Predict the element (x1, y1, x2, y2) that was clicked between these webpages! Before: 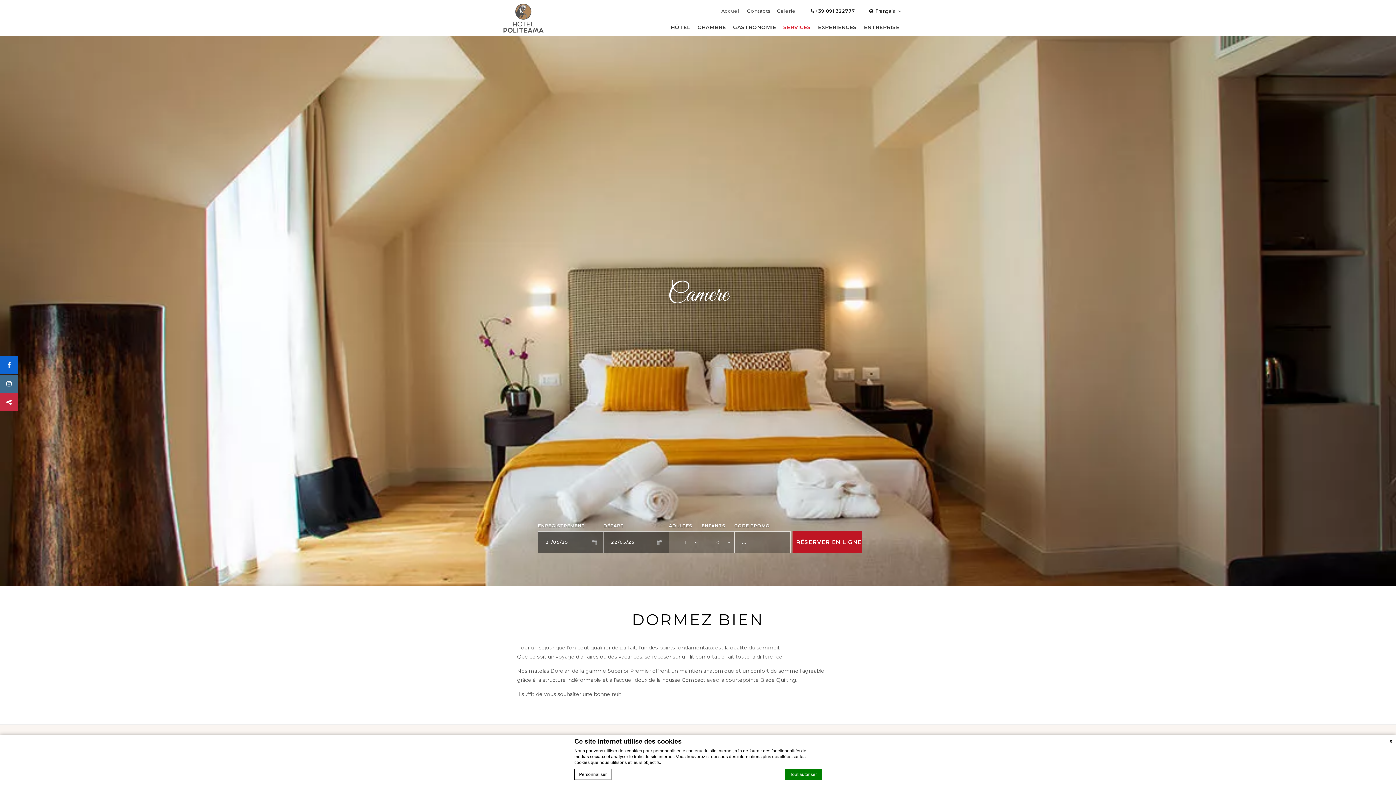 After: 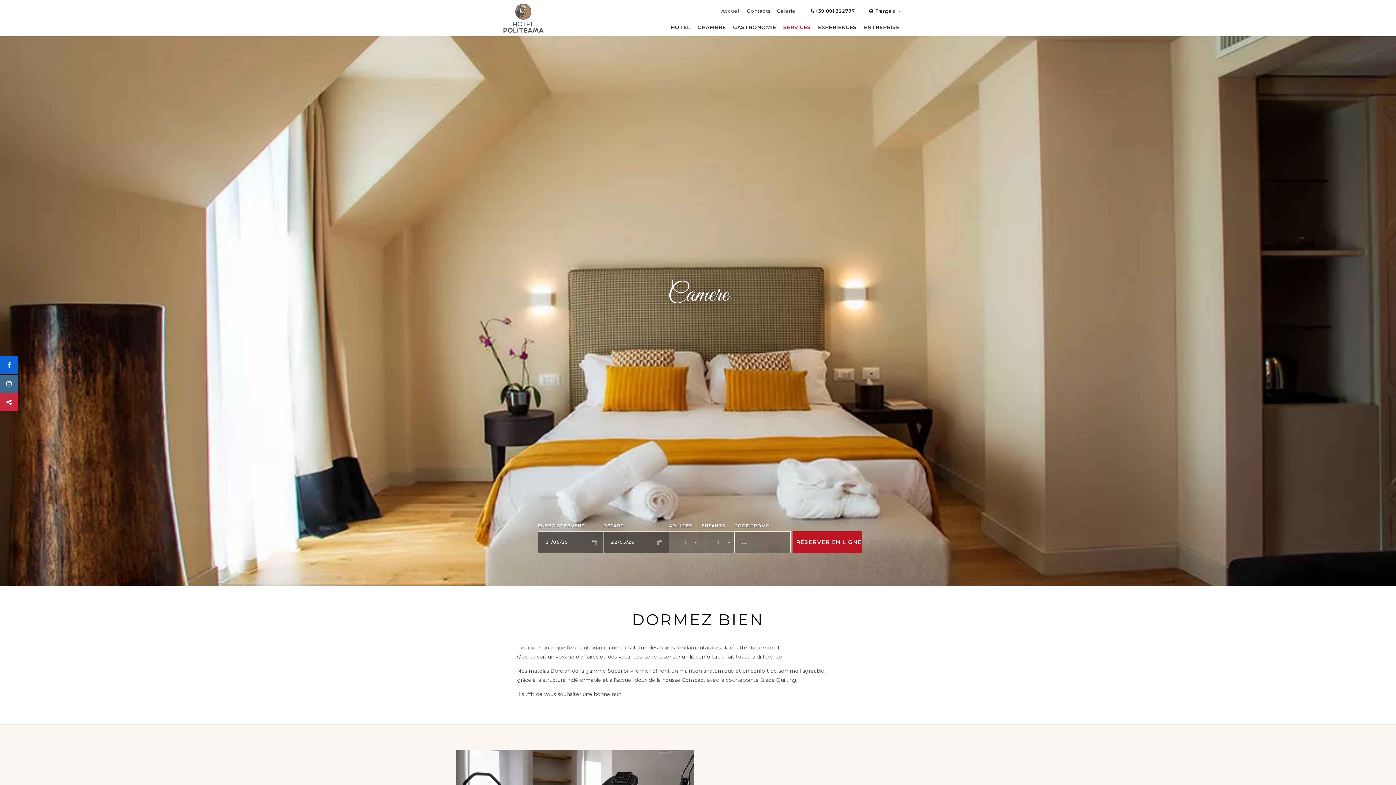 Action: label: X bbox: (1386, 735, 1396, 748)